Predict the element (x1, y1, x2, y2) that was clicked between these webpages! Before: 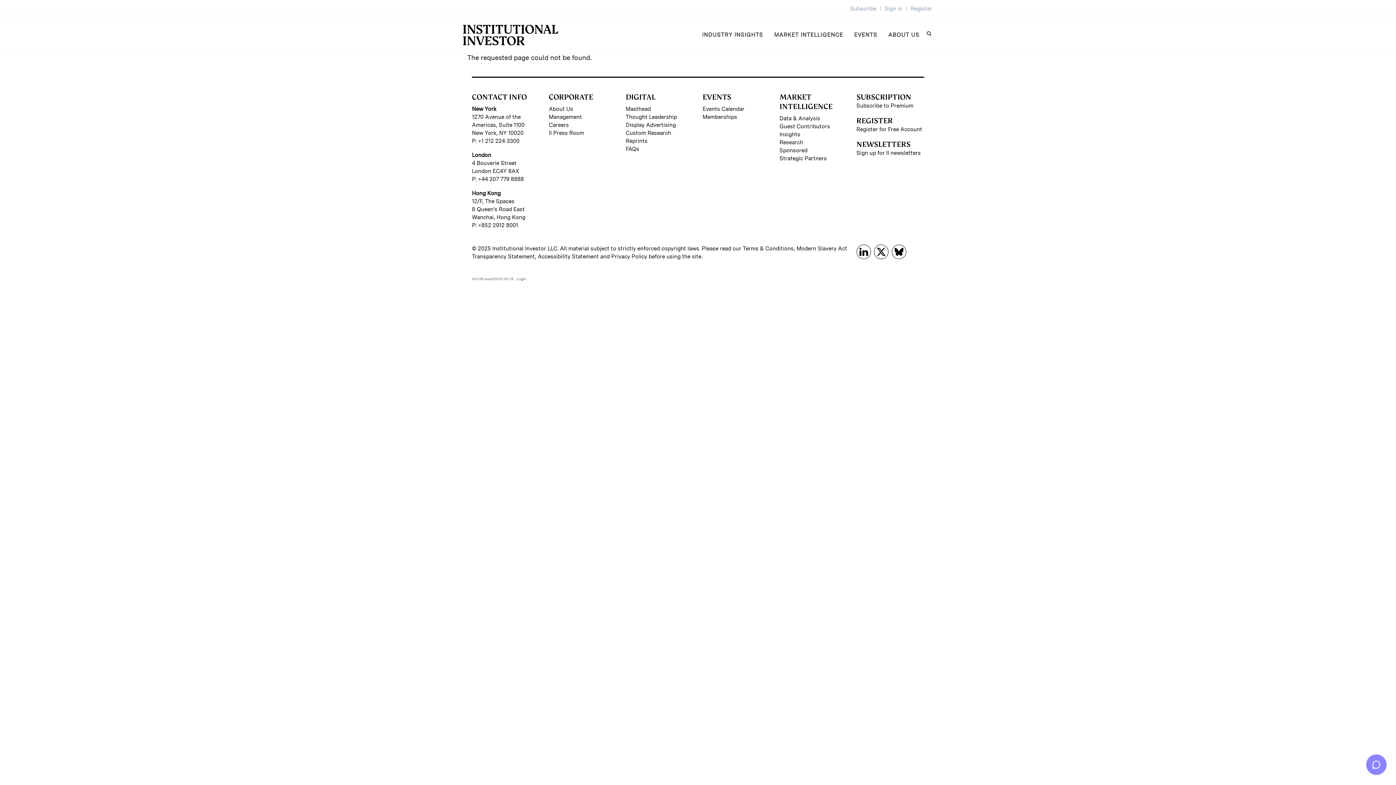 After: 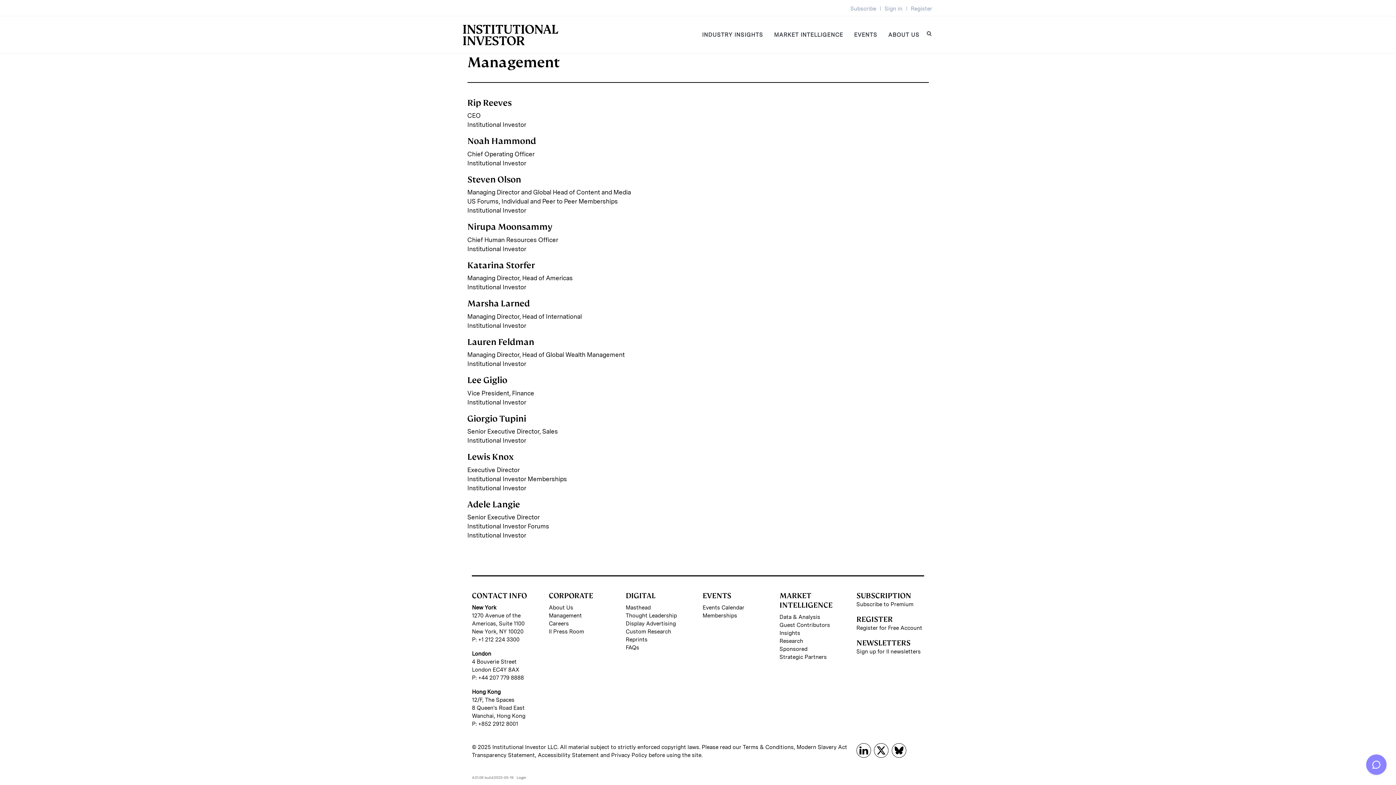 Action: bbox: (549, 112, 616, 120) label: Management